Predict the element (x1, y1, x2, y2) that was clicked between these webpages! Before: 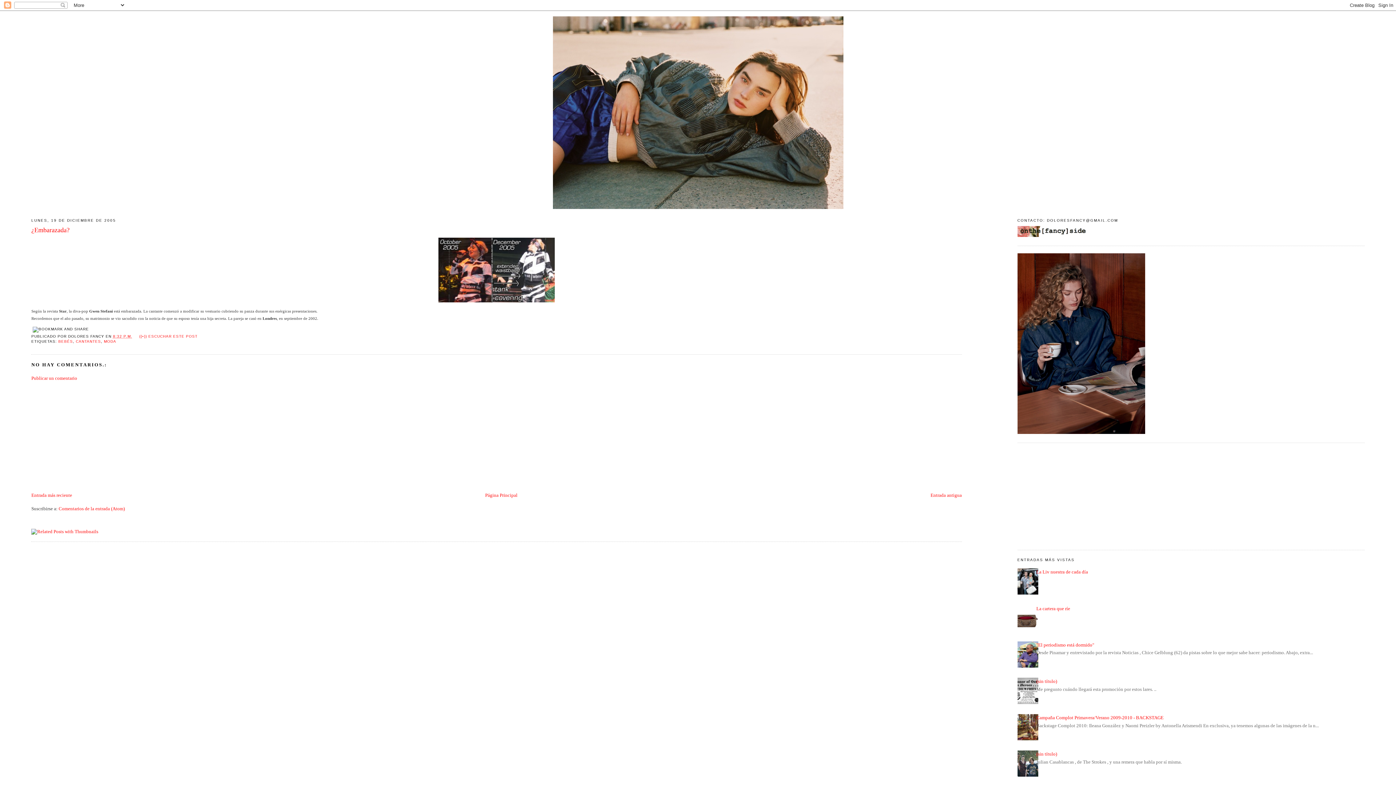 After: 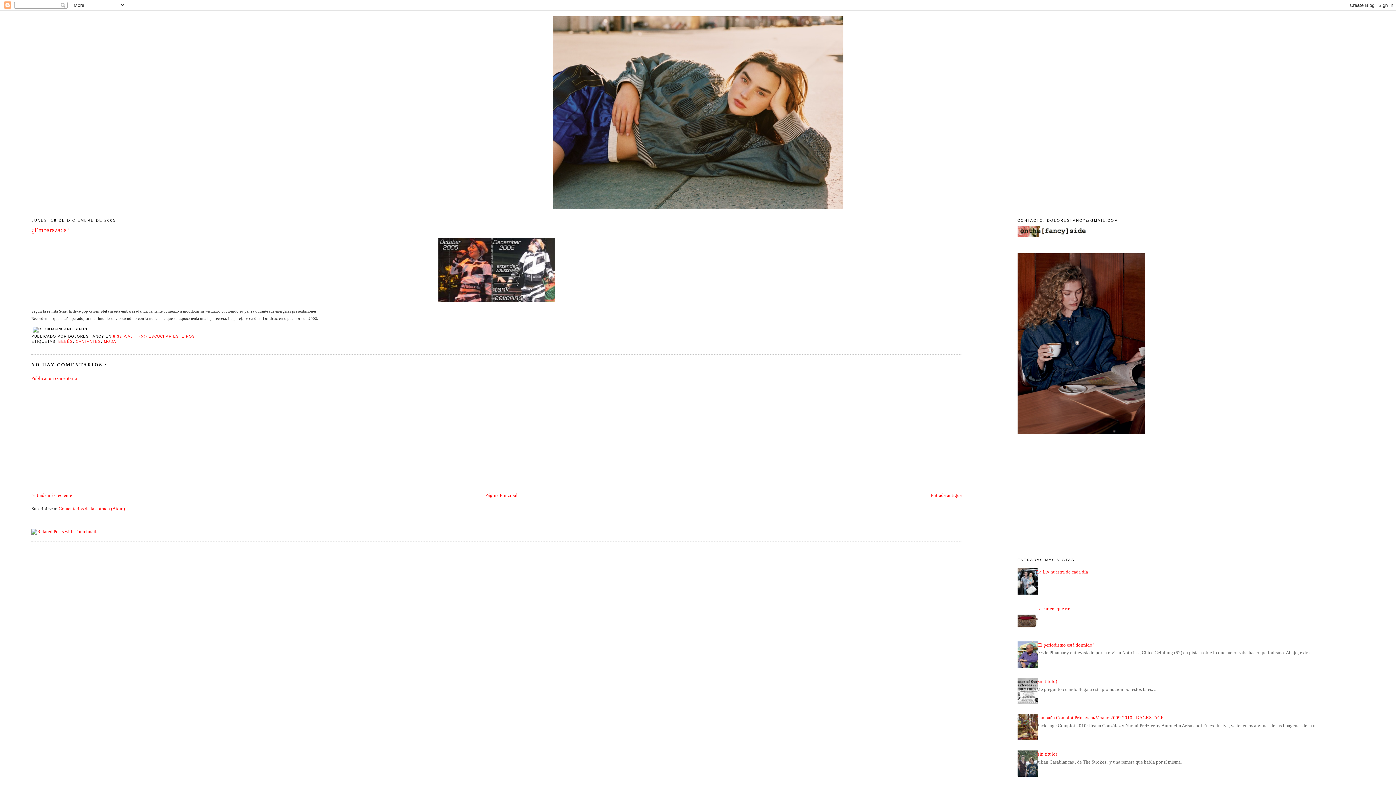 Action: bbox: (1012, 736, 1040, 741)